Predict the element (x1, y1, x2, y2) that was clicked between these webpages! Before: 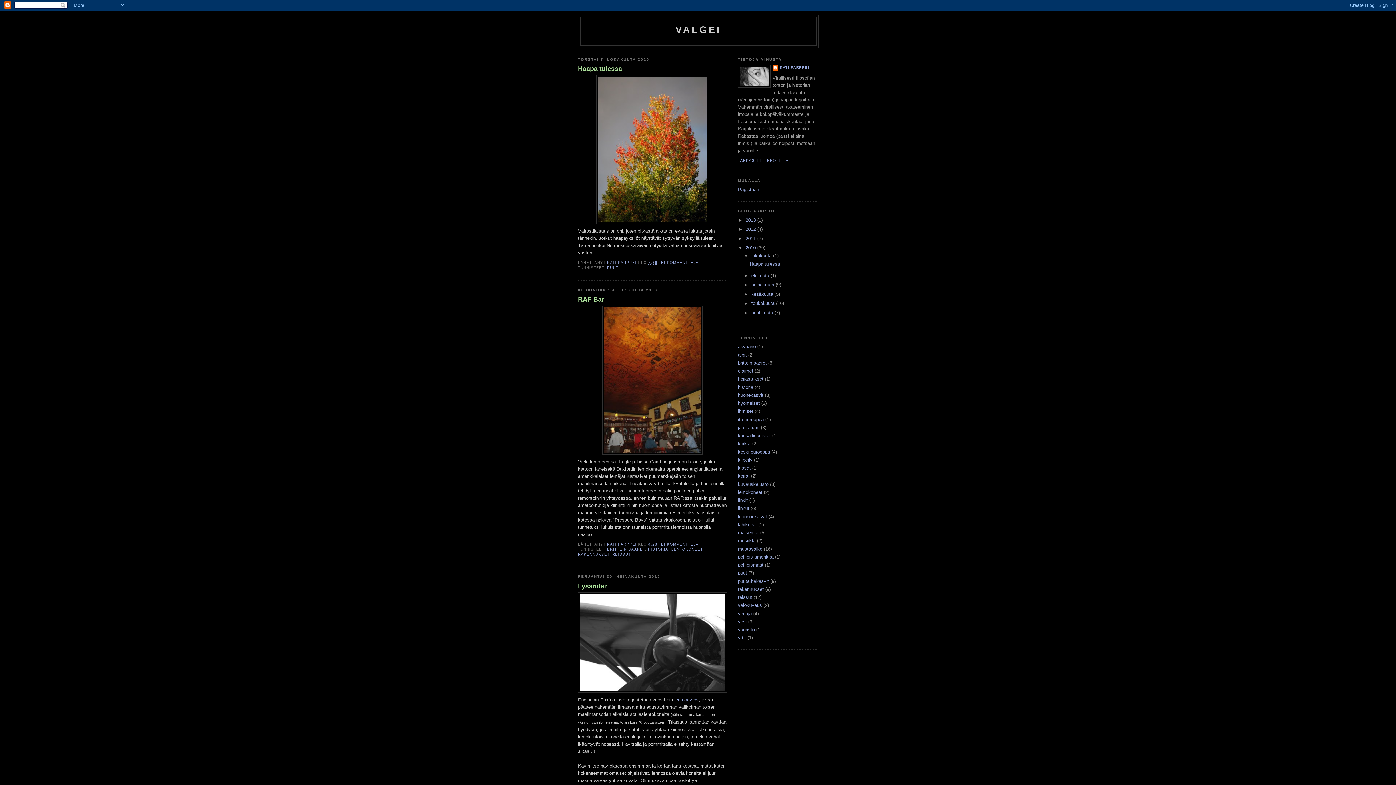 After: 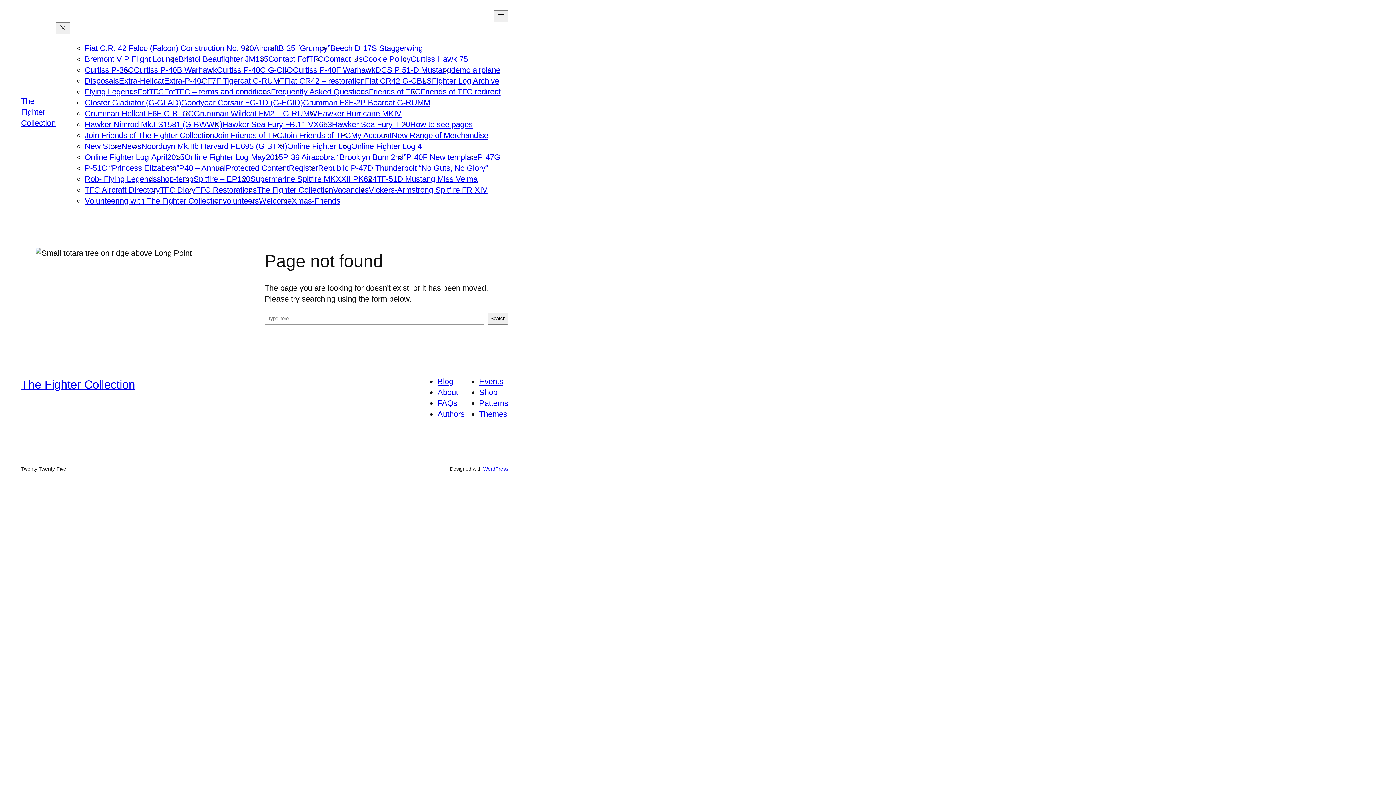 Action: bbox: (674, 697, 698, 702) label: lentonäytös